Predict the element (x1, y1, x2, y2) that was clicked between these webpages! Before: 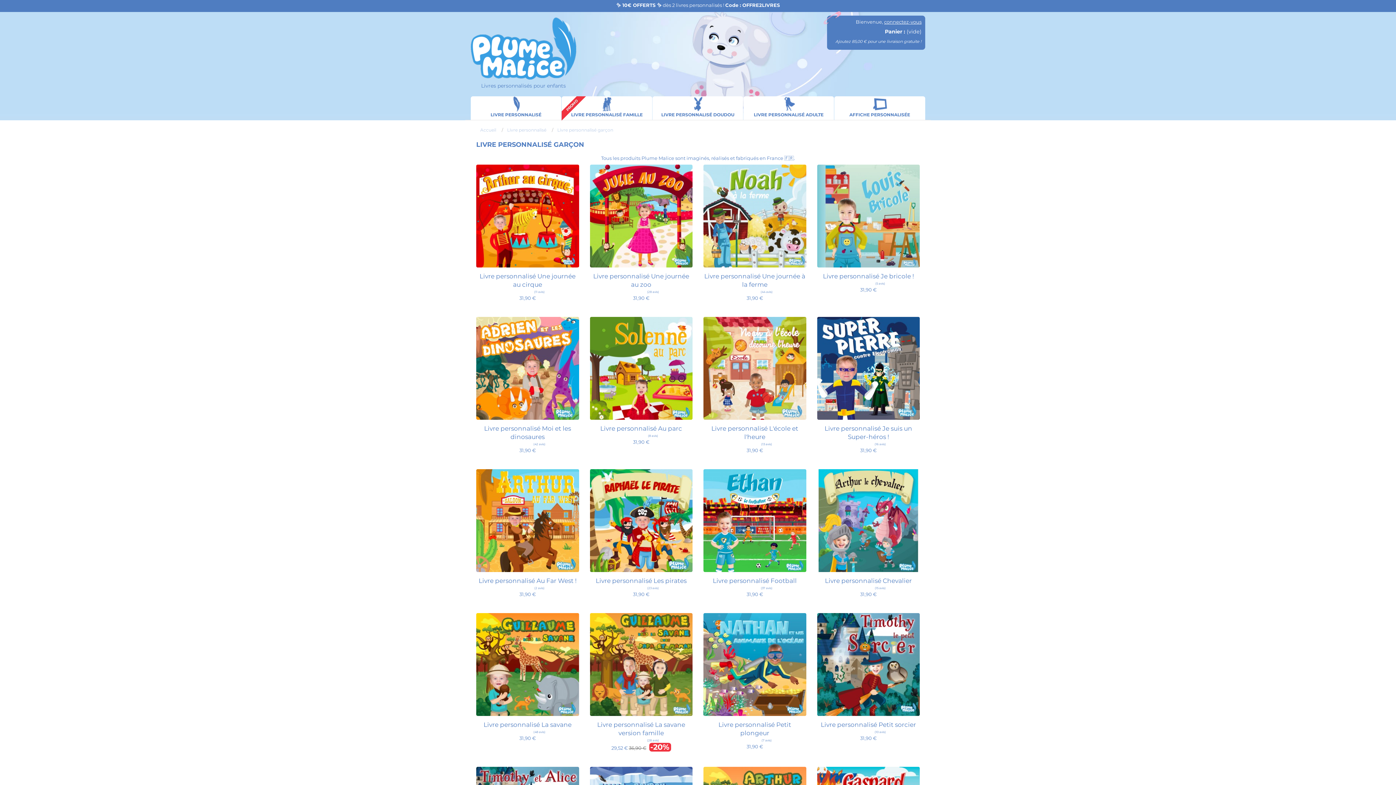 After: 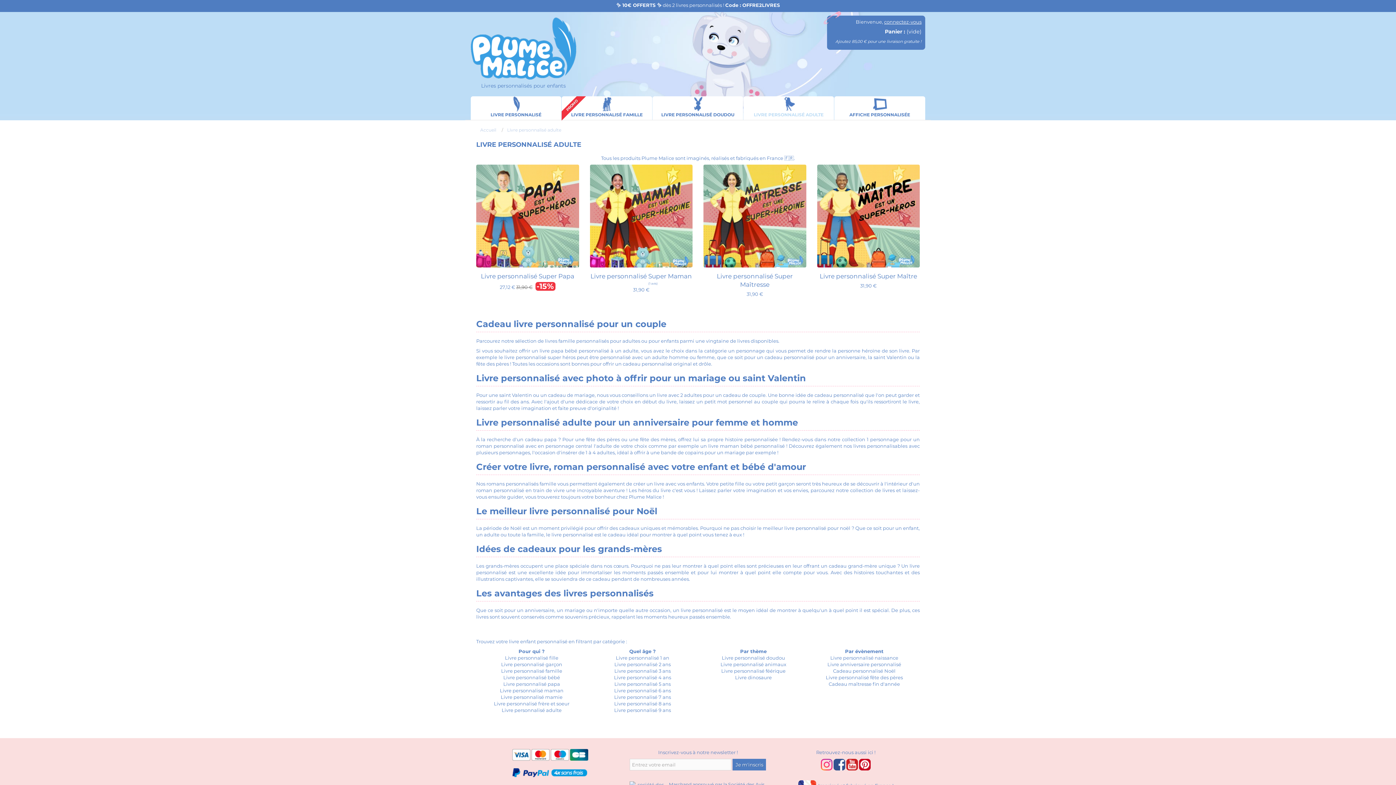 Action: bbox: (743, 96, 834, 118) label: 
LIVRE PERSONNALISÉ ADULTE